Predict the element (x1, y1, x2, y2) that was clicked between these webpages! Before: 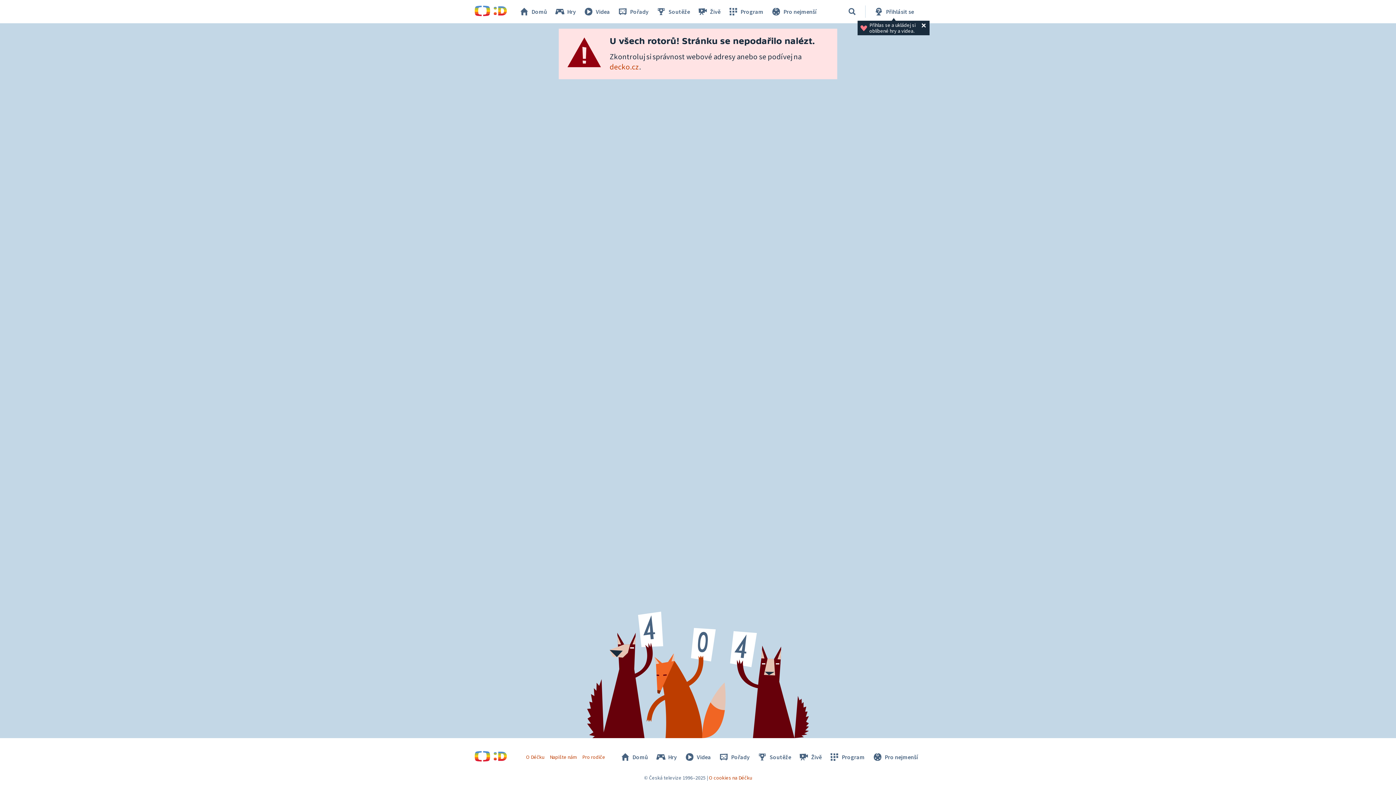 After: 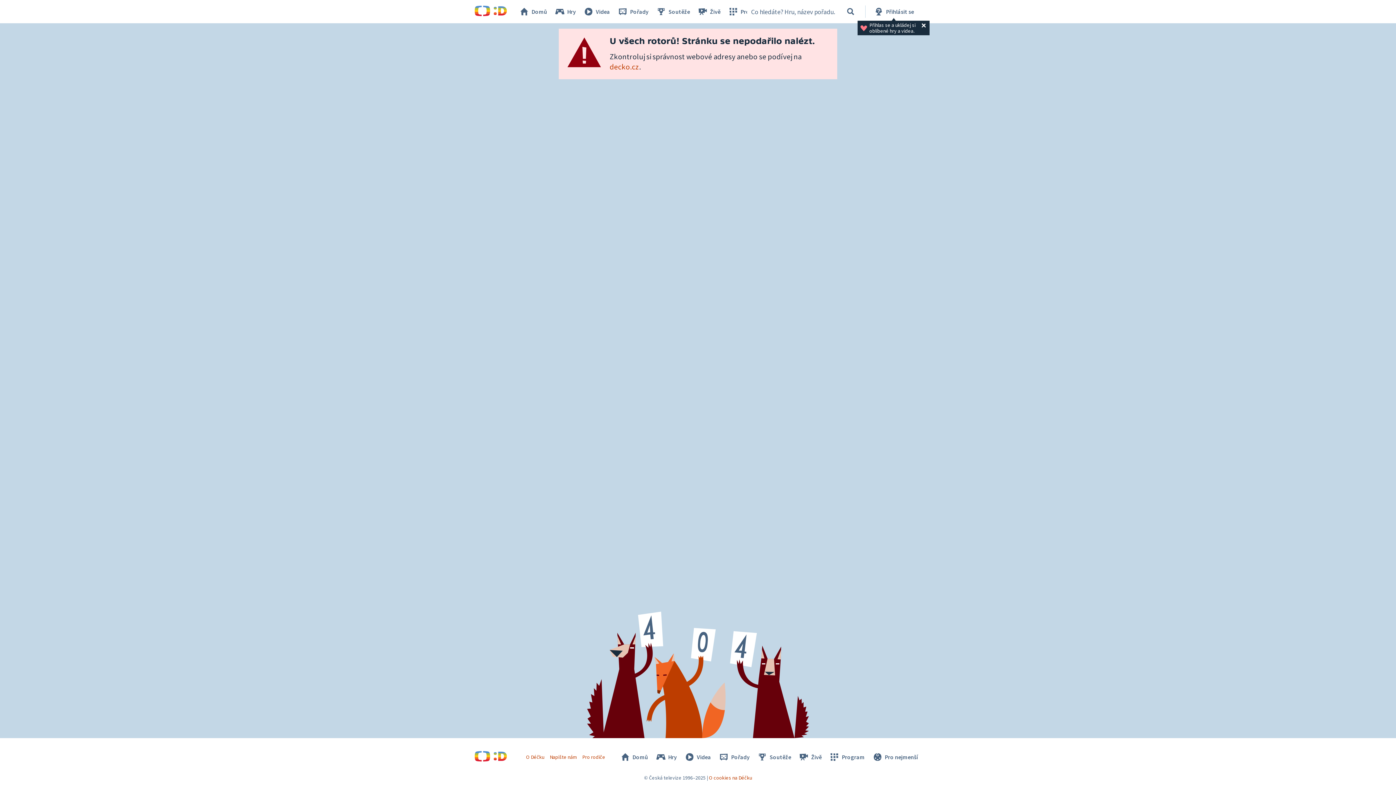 Action: label: Vyhledat bbox: (839, 0, 865, 23)